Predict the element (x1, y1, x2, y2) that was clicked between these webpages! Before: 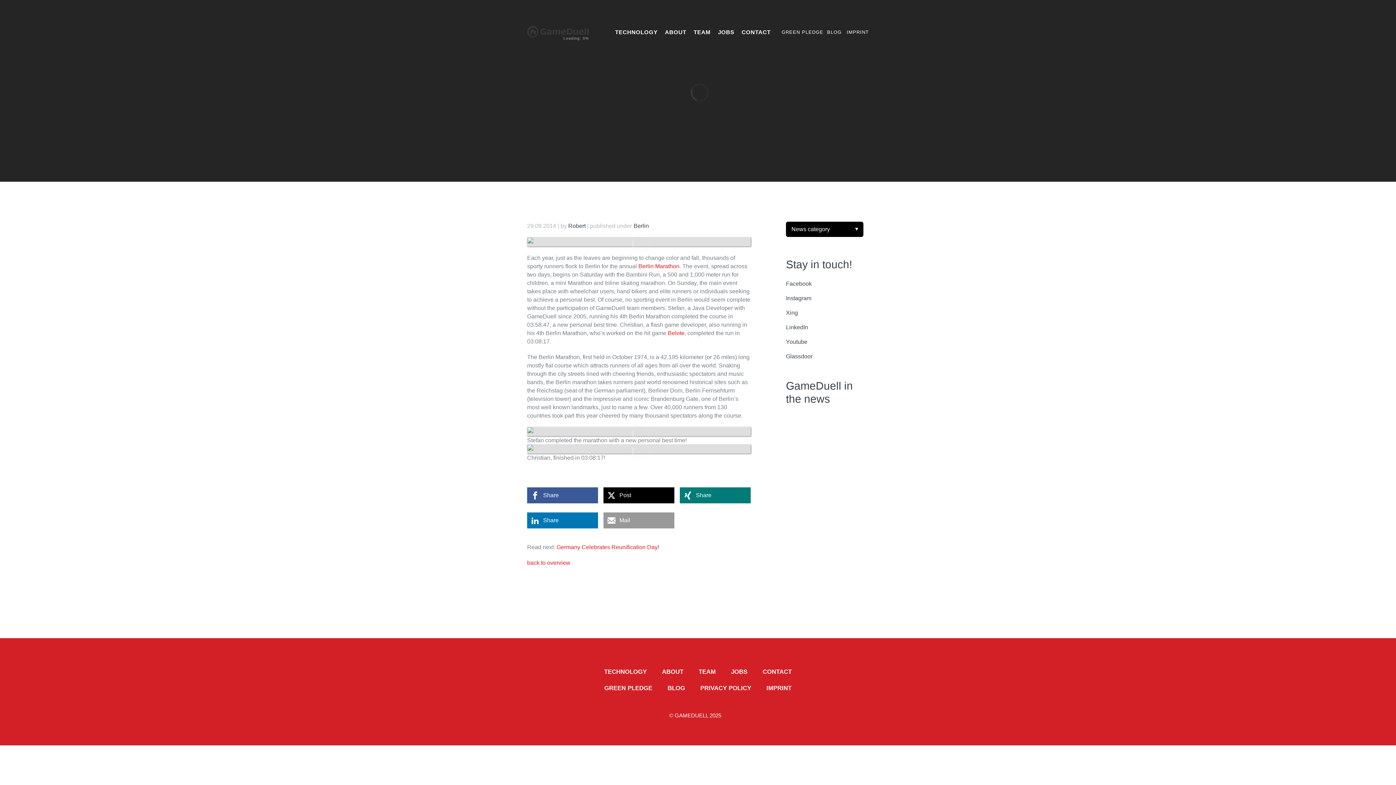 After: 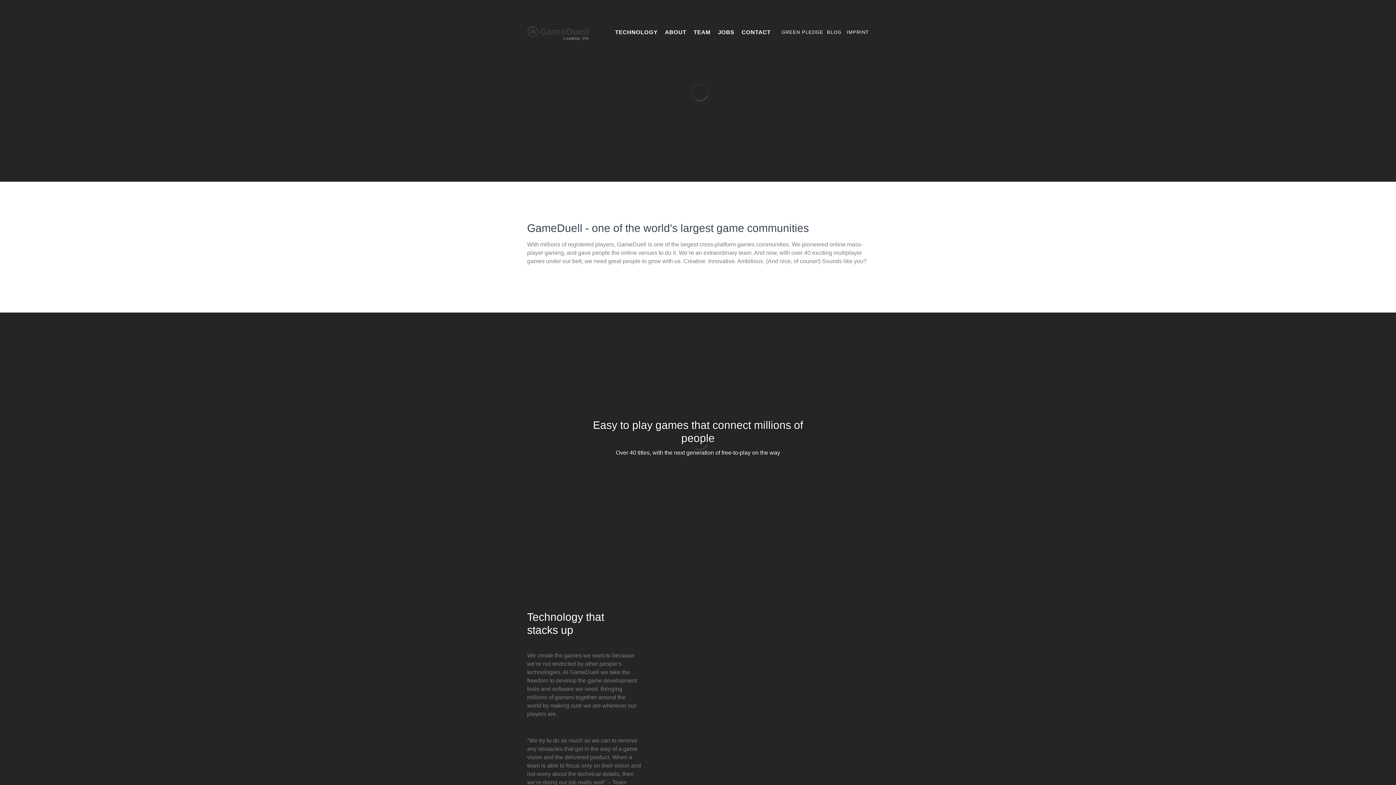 Action: bbox: (527, 666, 543, 682)